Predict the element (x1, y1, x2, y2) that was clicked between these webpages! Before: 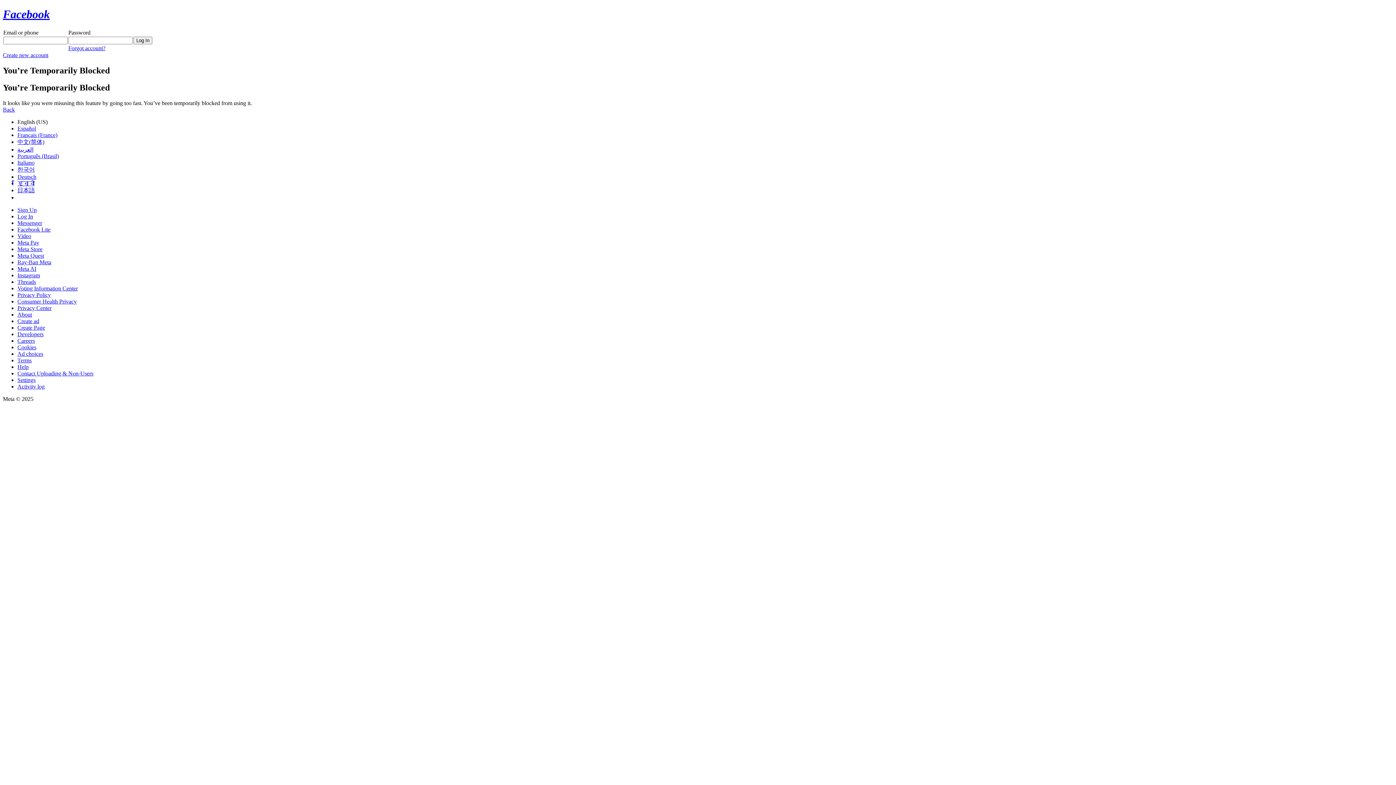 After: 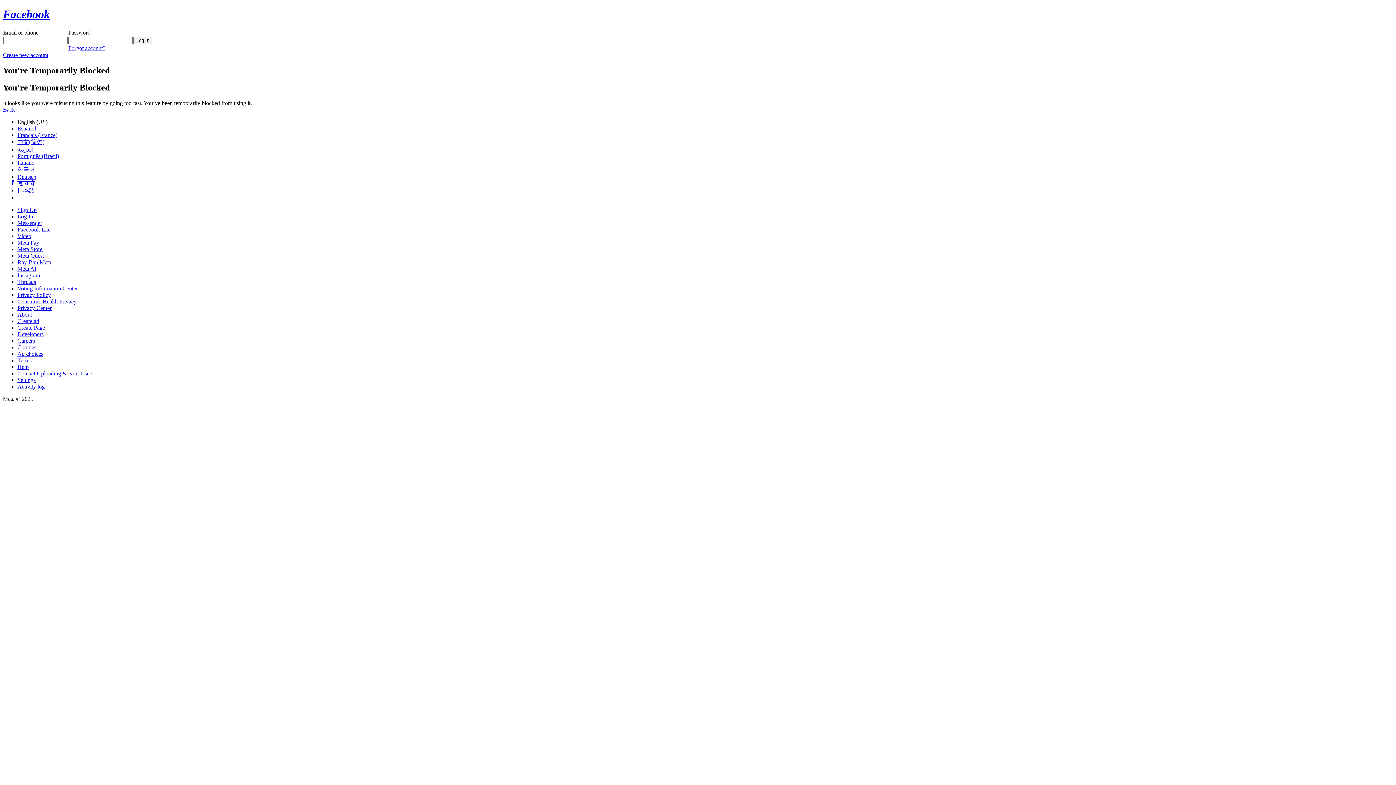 Action: label: Meta Quest bbox: (17, 252, 44, 258)